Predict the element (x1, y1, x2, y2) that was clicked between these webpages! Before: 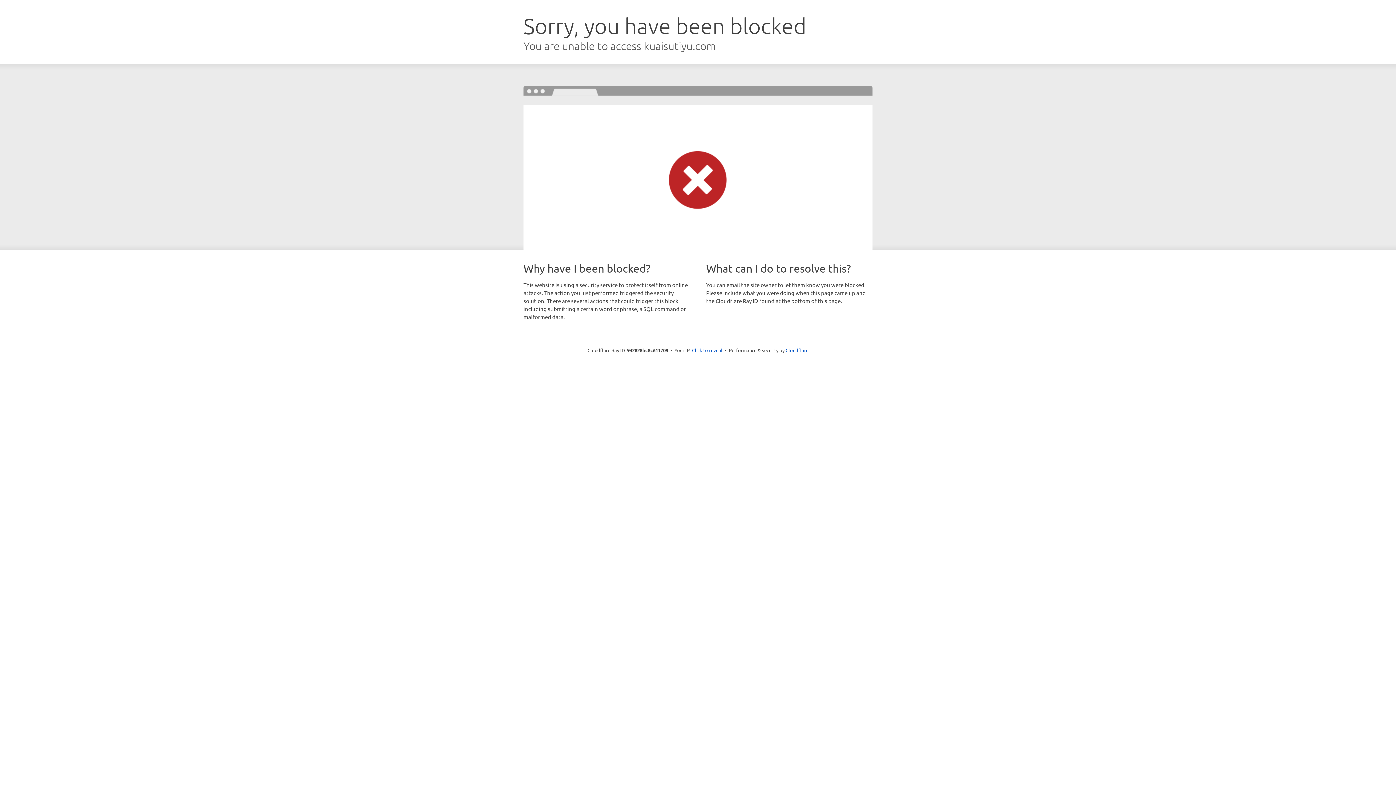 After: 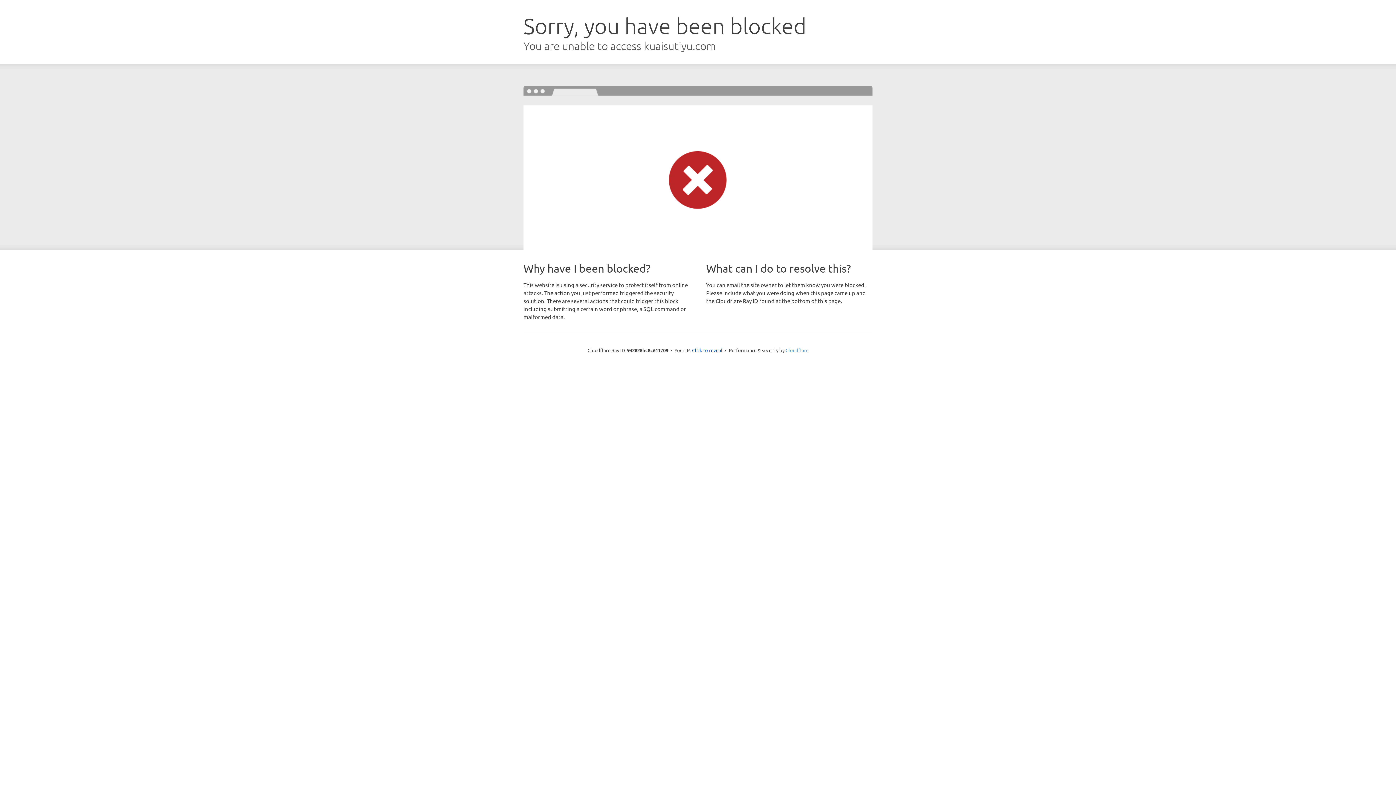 Action: label: Cloudflare bbox: (785, 347, 808, 353)